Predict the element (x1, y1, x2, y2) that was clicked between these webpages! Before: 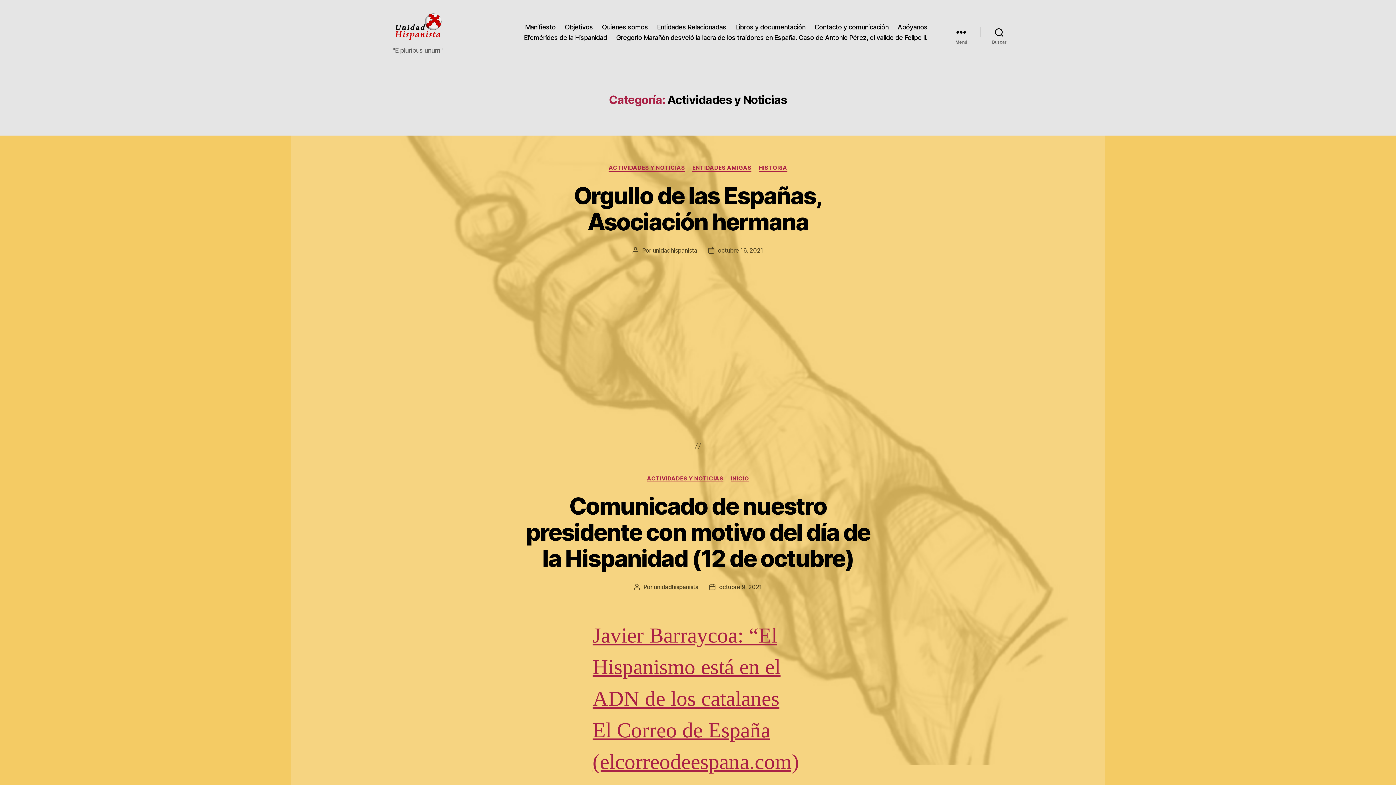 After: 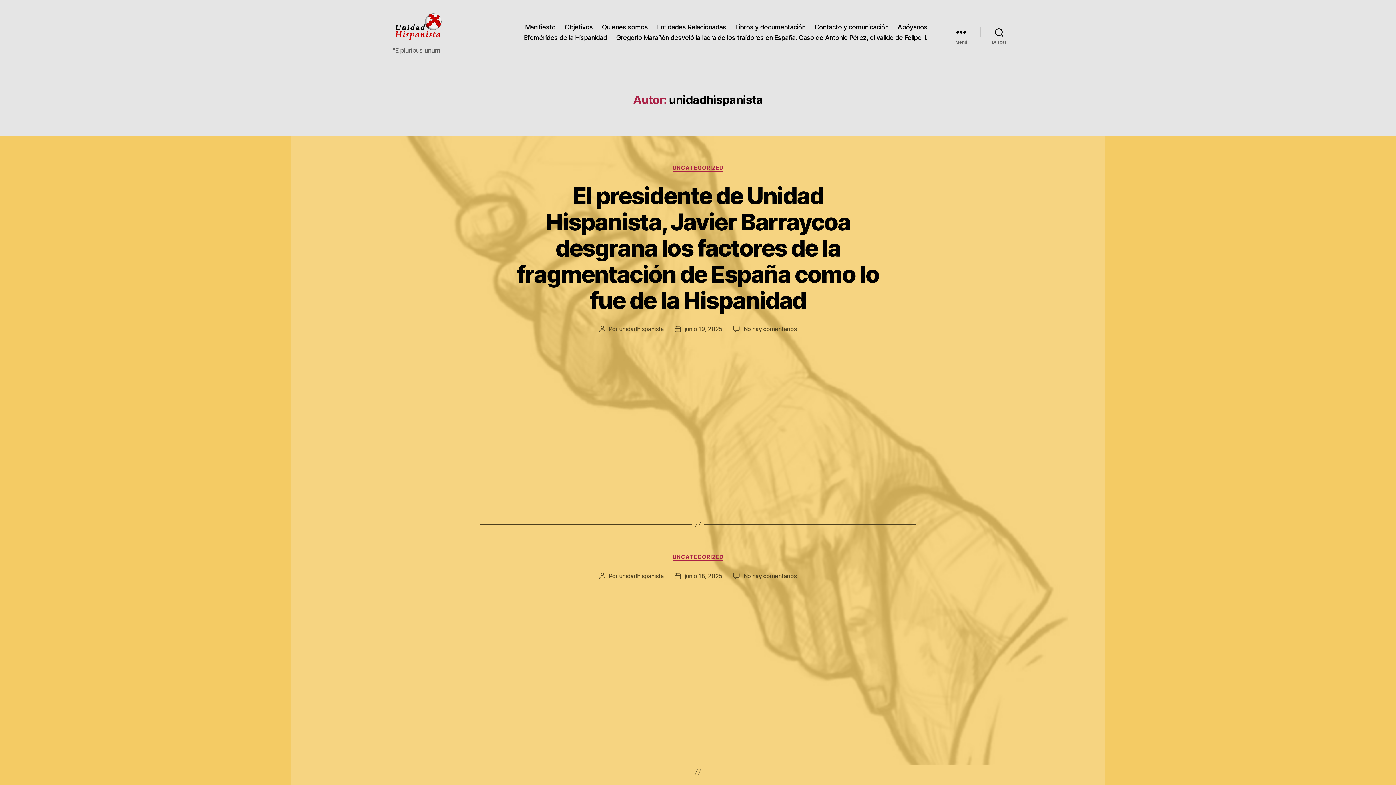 Action: bbox: (654, 583, 698, 591) label: unidadhispanista